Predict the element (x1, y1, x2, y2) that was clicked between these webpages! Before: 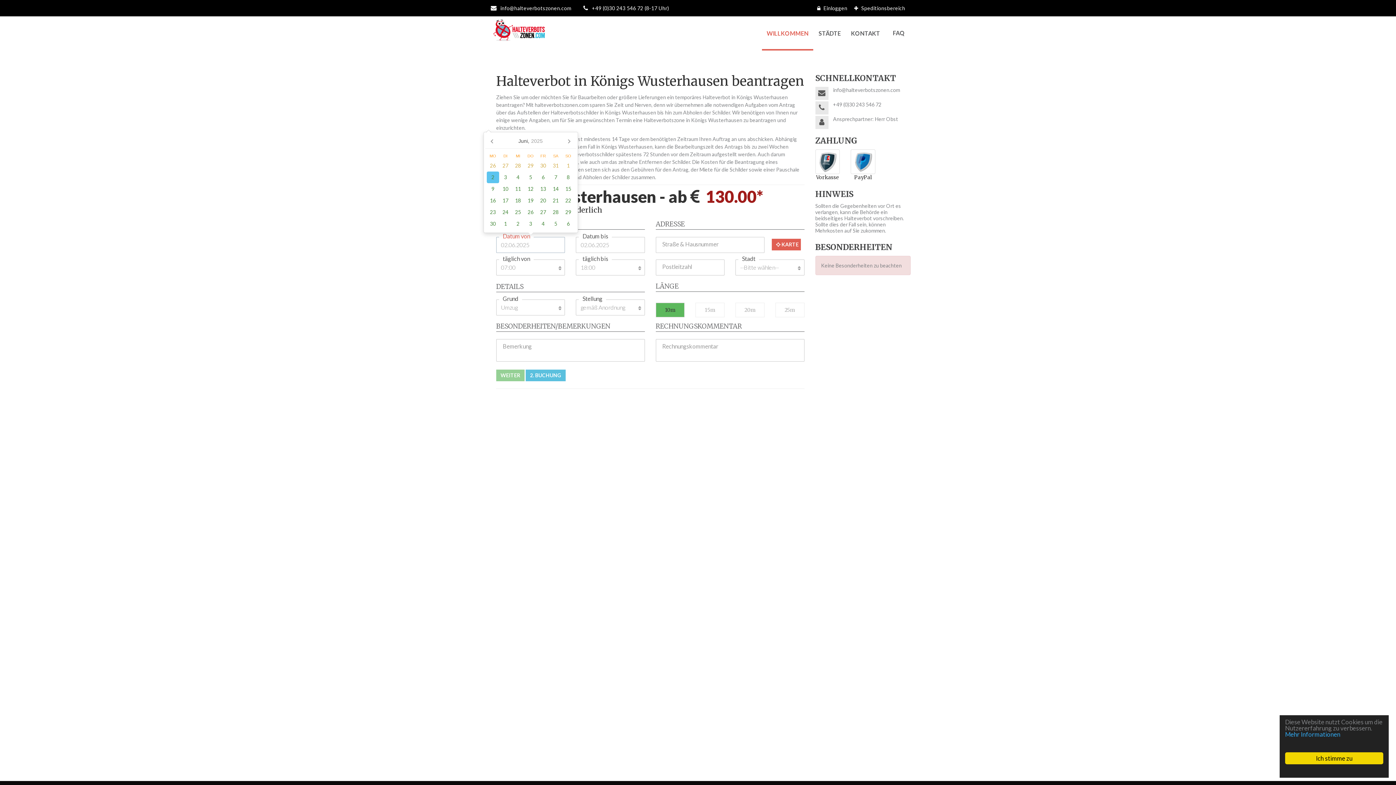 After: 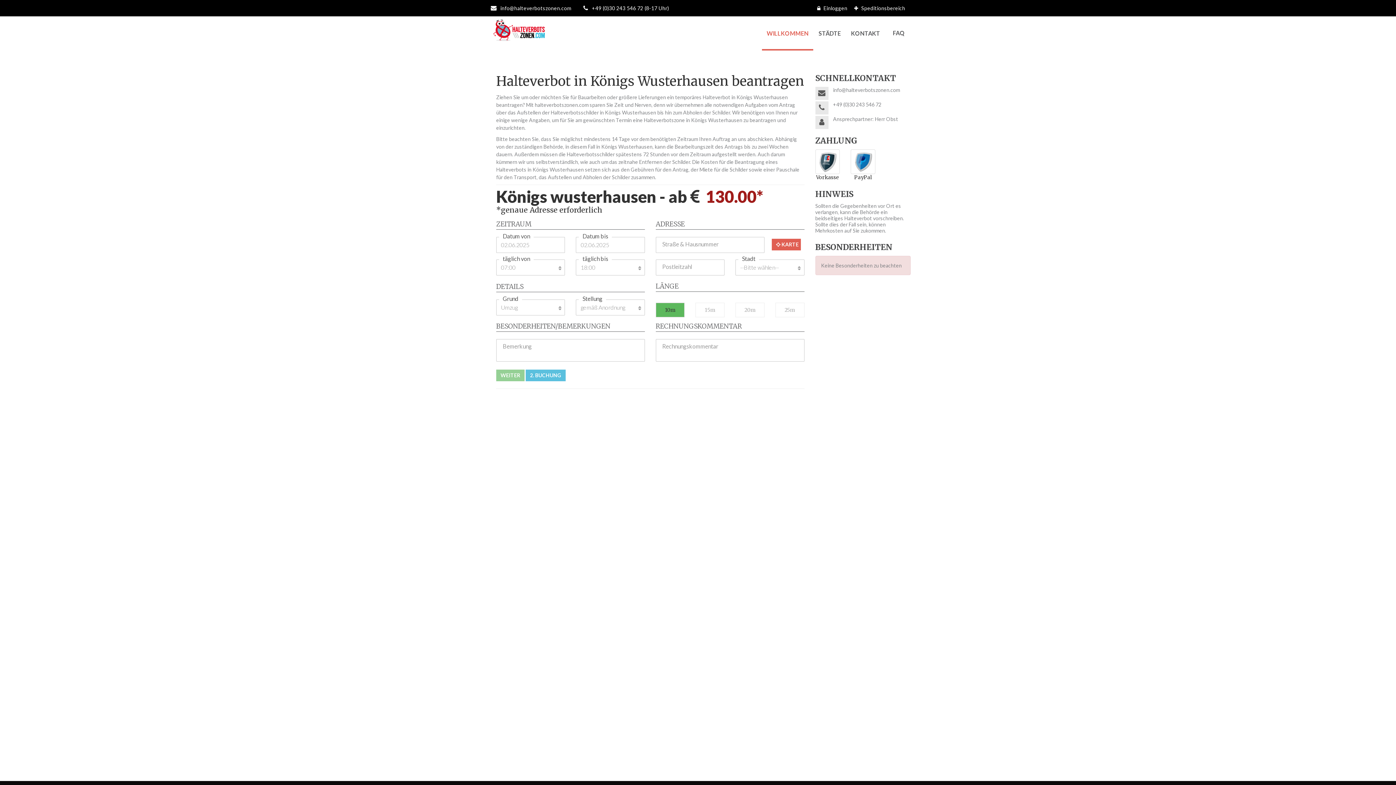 Action: label: Ich stimme zu bbox: (1285, 752, 1383, 764)